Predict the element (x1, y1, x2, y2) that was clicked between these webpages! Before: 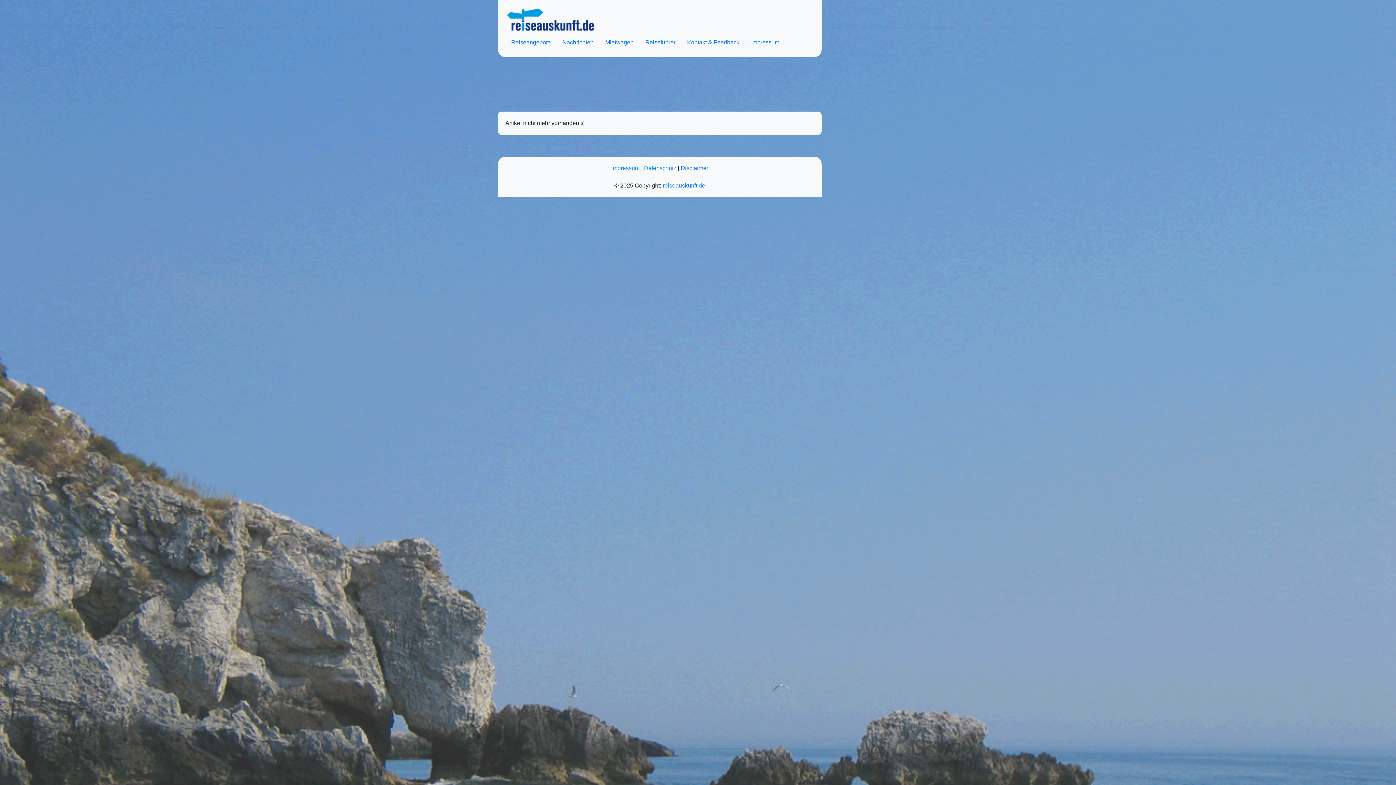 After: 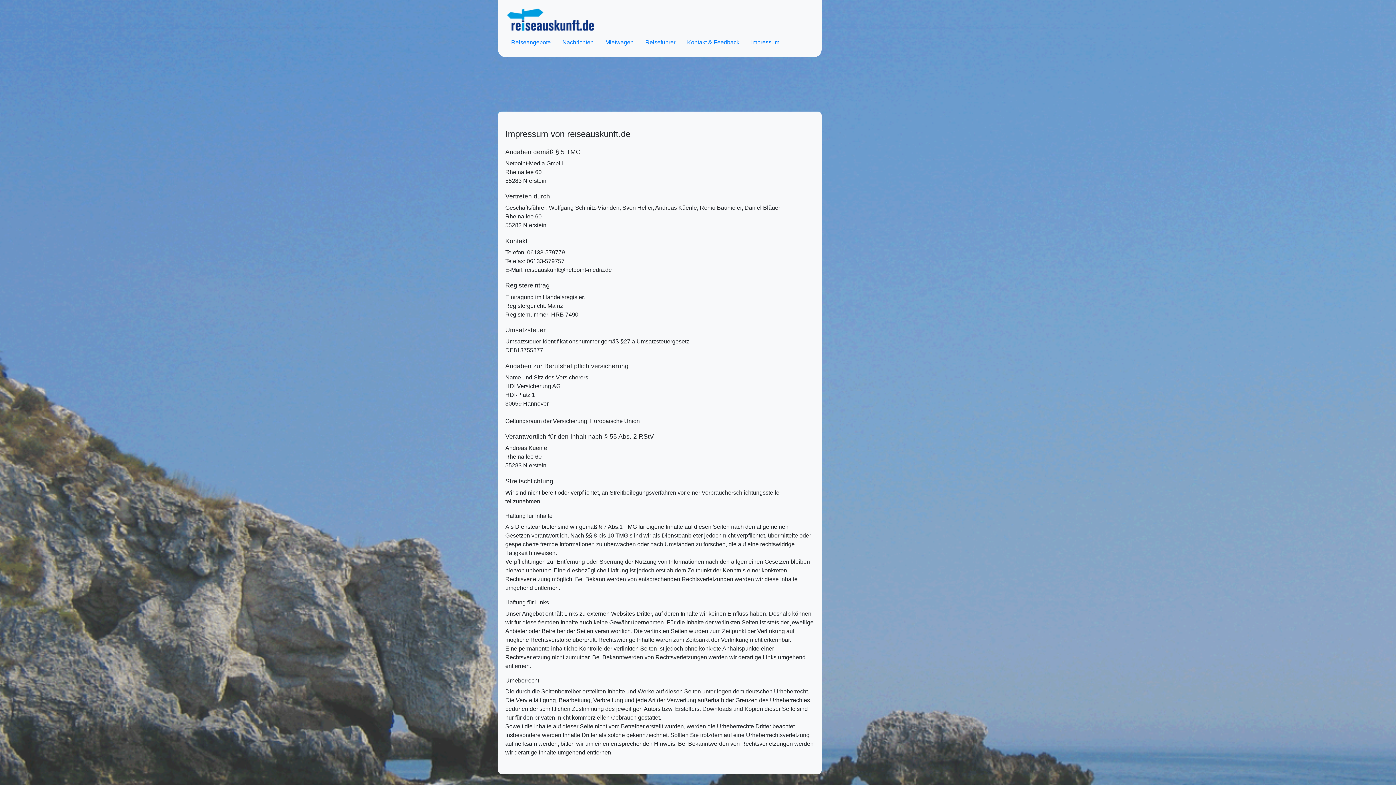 Action: bbox: (611, 165, 639, 171) label: Impressum